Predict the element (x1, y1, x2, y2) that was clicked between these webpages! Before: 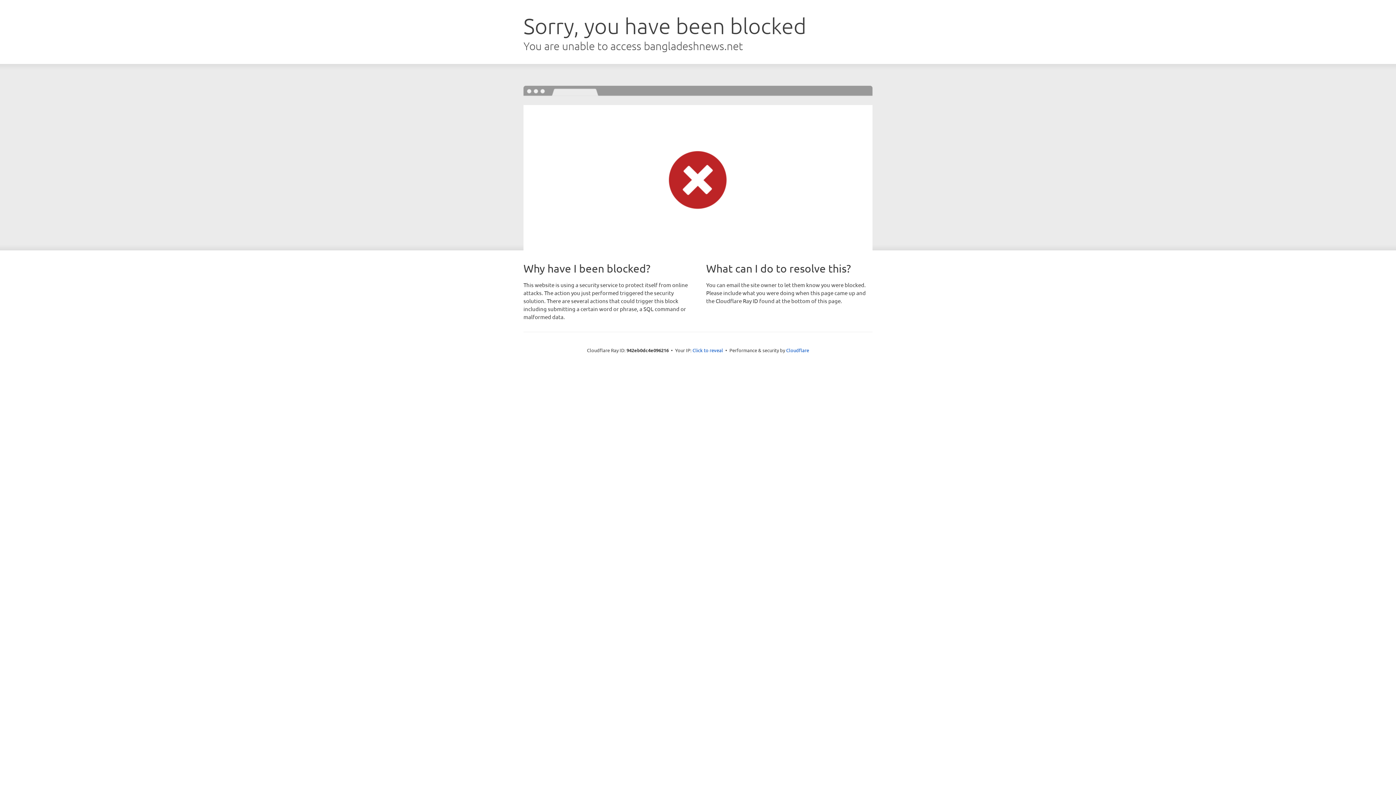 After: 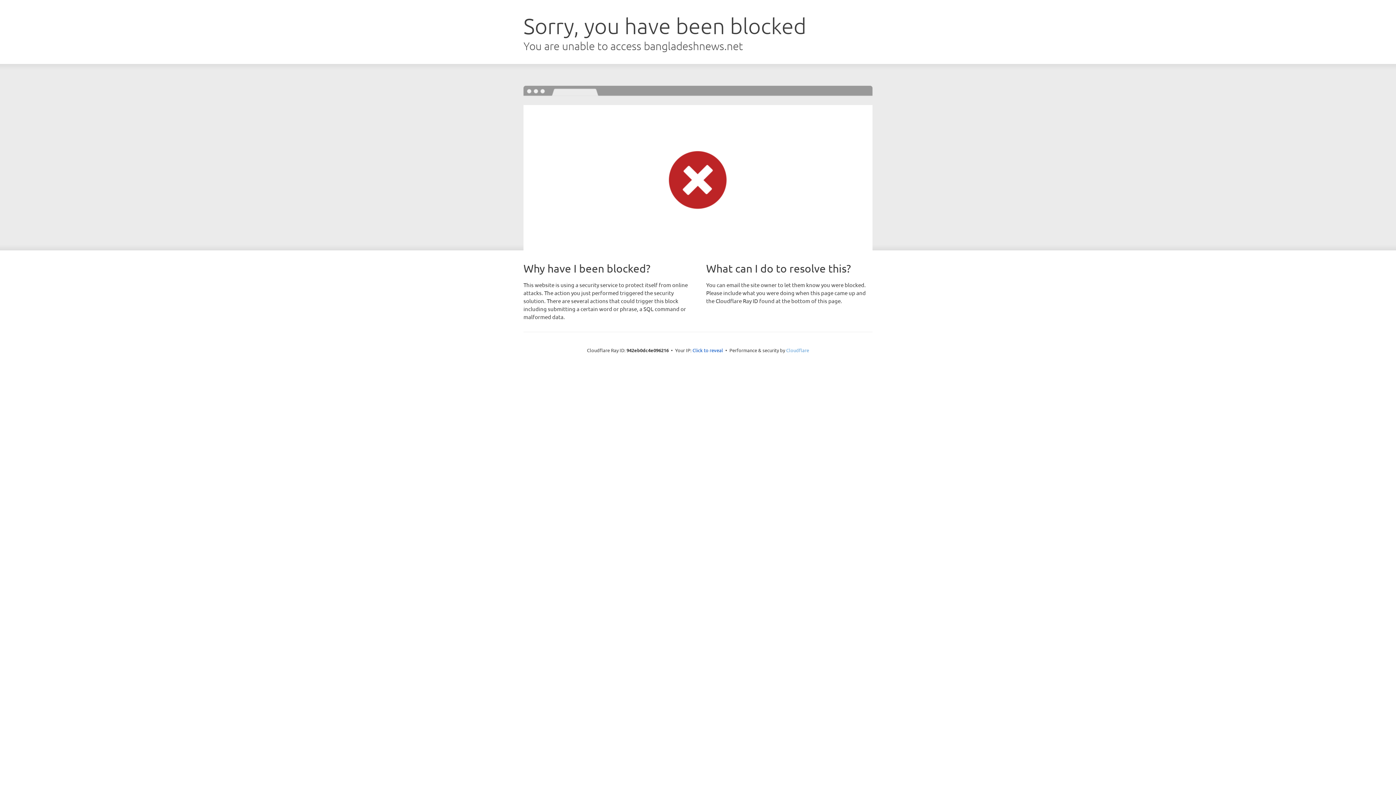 Action: bbox: (786, 347, 809, 353) label: Cloudflare